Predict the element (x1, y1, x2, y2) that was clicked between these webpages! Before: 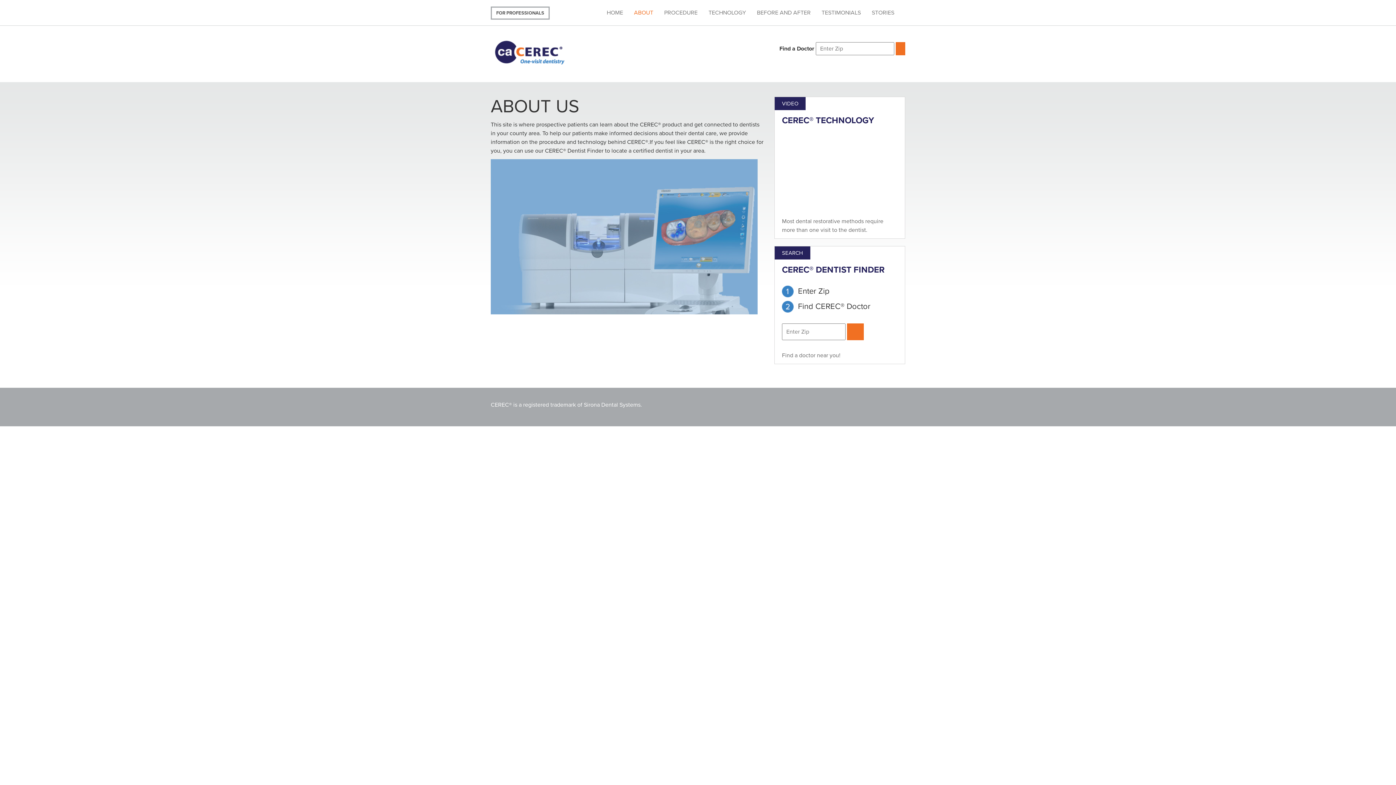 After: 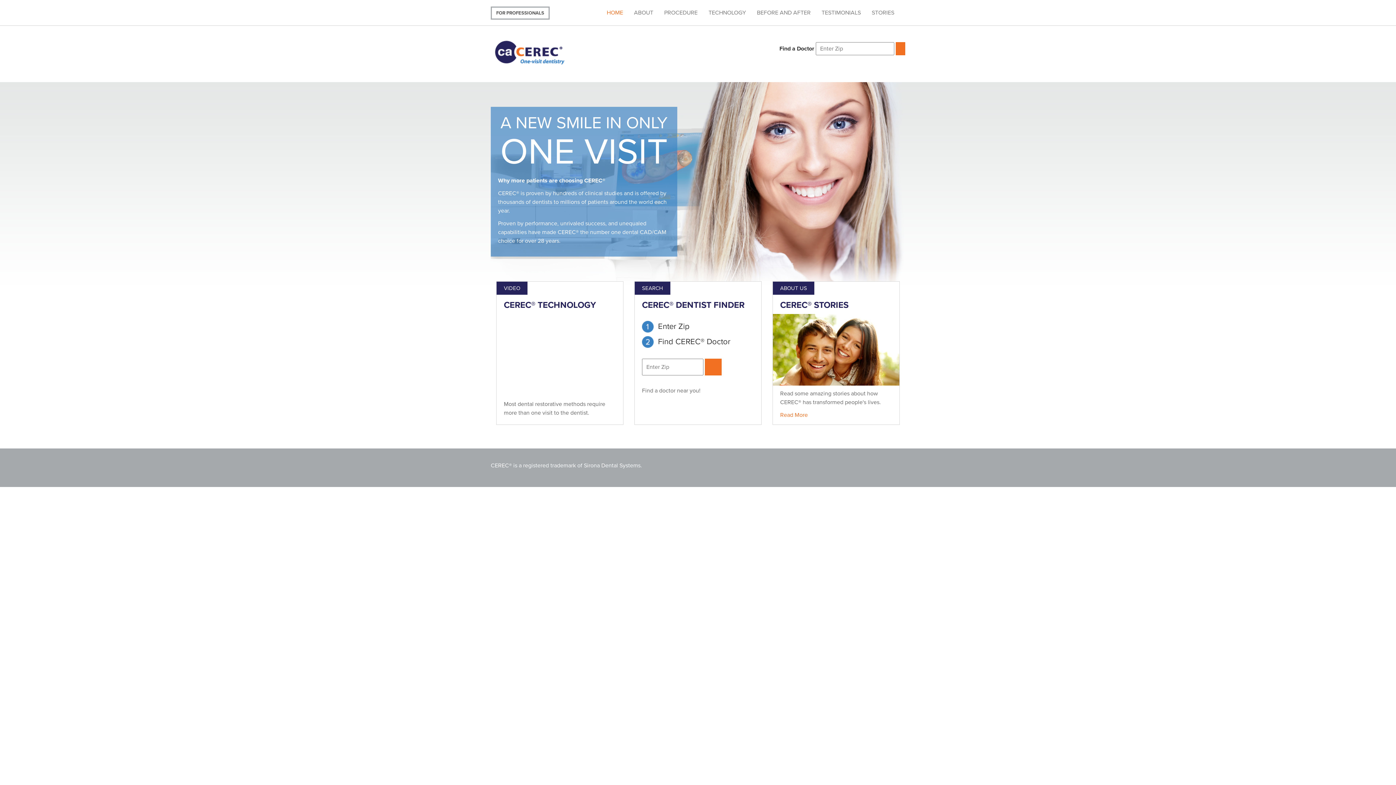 Action: bbox: (601, 3, 628, 21) label: HOME